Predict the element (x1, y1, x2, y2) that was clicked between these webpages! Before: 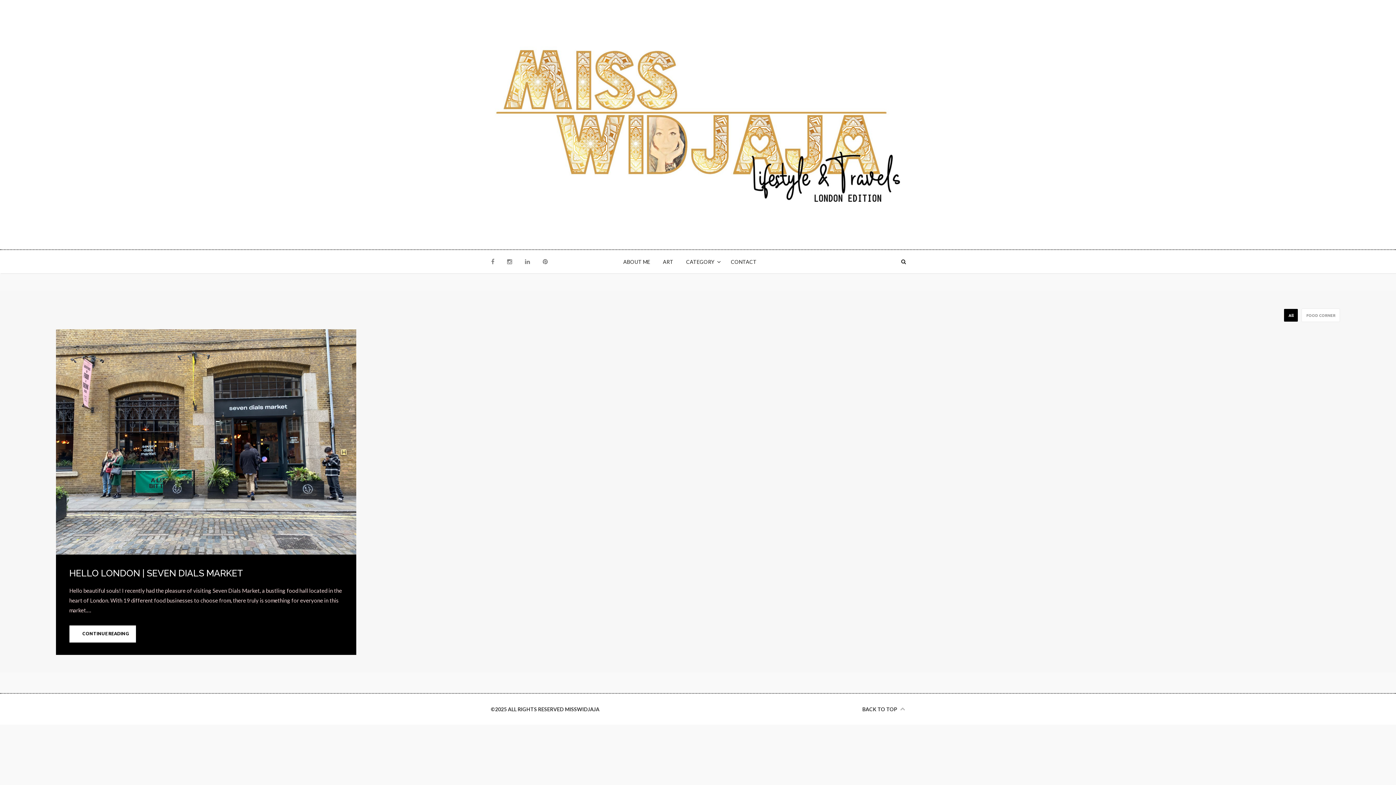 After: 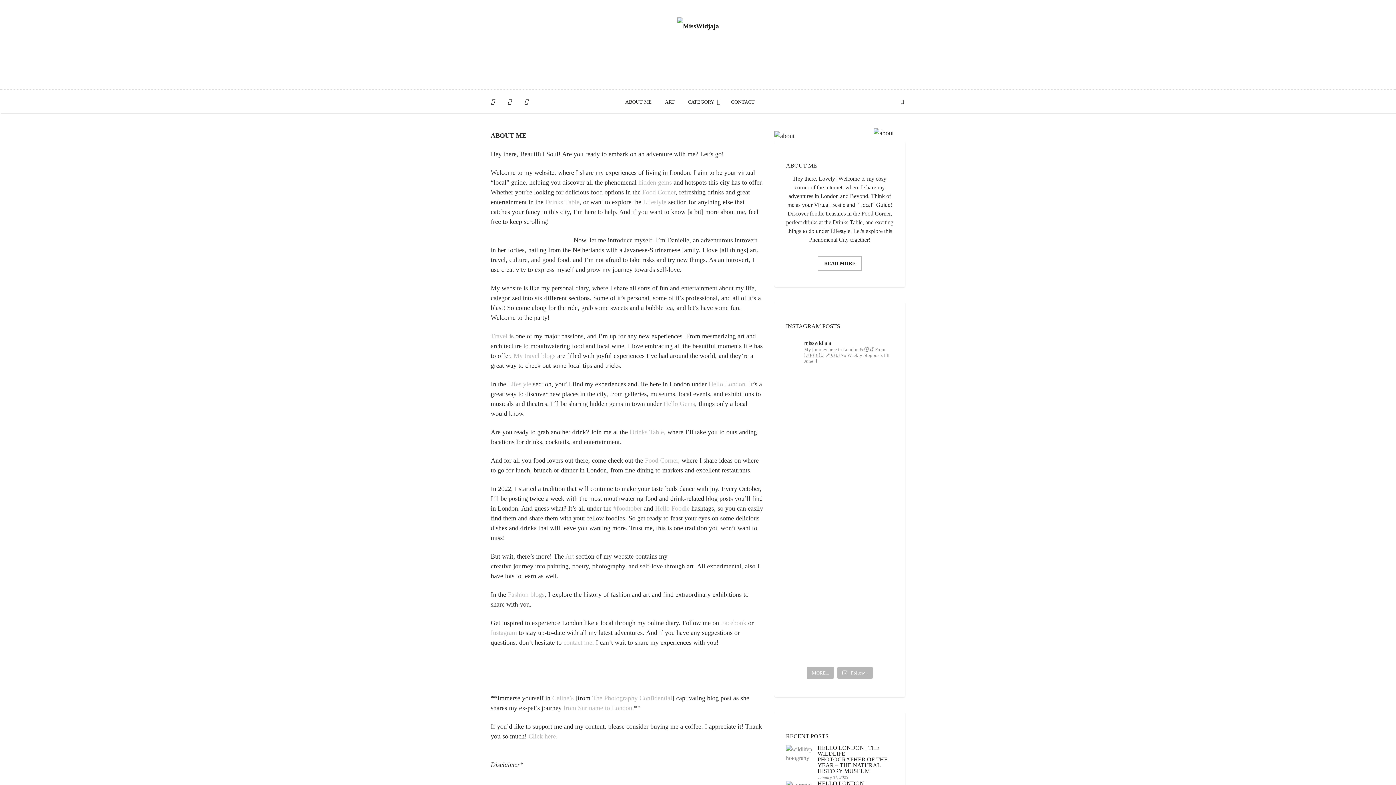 Action: bbox: (617, 250, 656, 273) label: ABOUT ME